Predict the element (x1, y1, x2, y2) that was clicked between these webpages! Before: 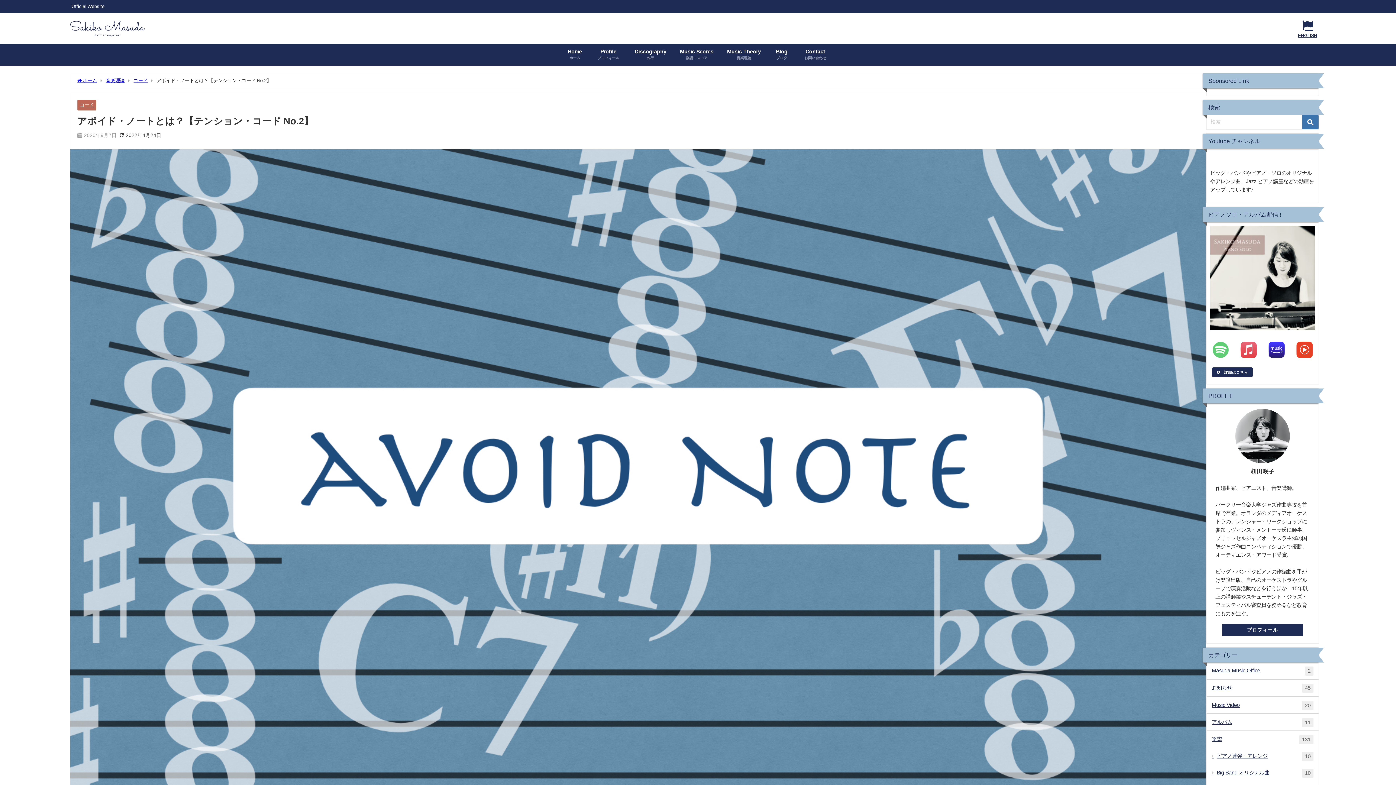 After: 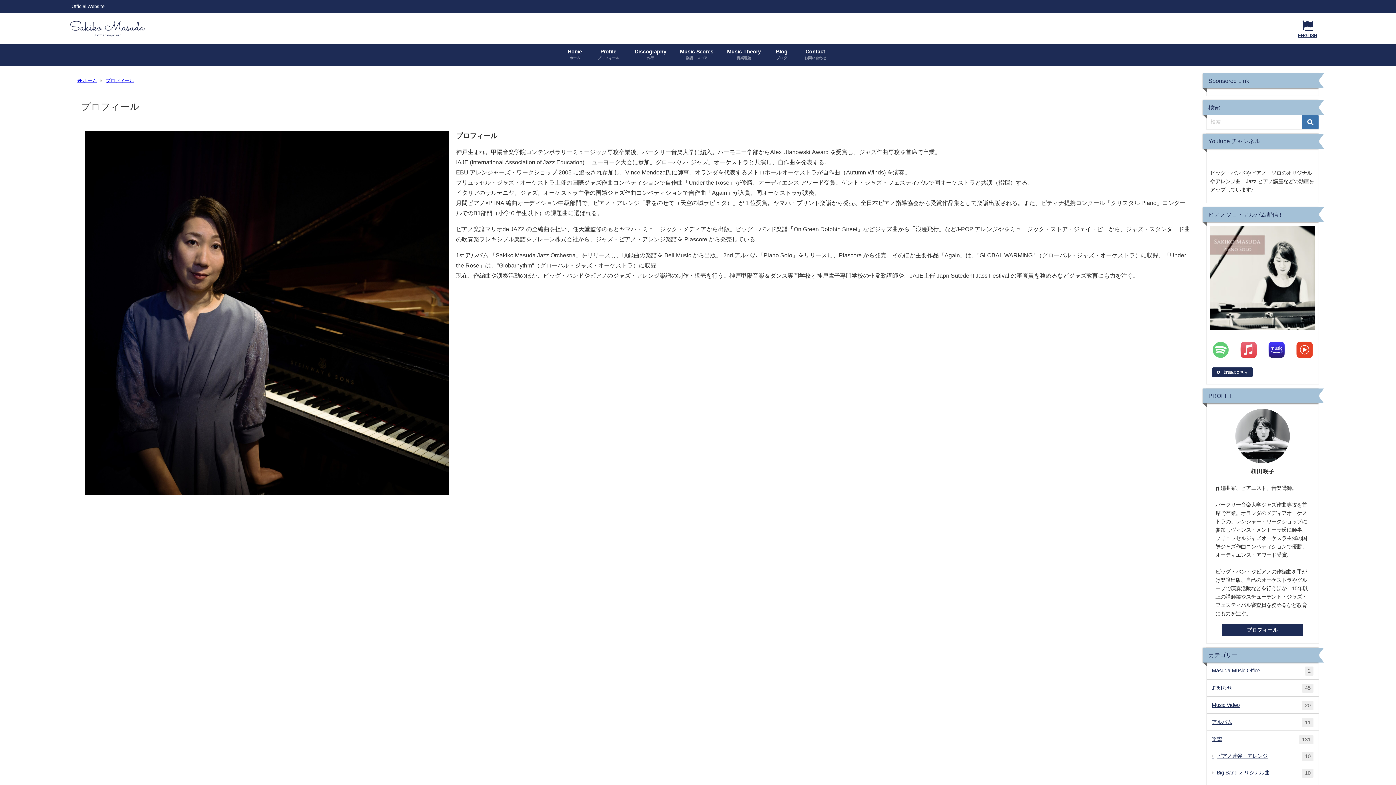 Action: label: Profile
プロフィール bbox: (589, 44, 628, 65)